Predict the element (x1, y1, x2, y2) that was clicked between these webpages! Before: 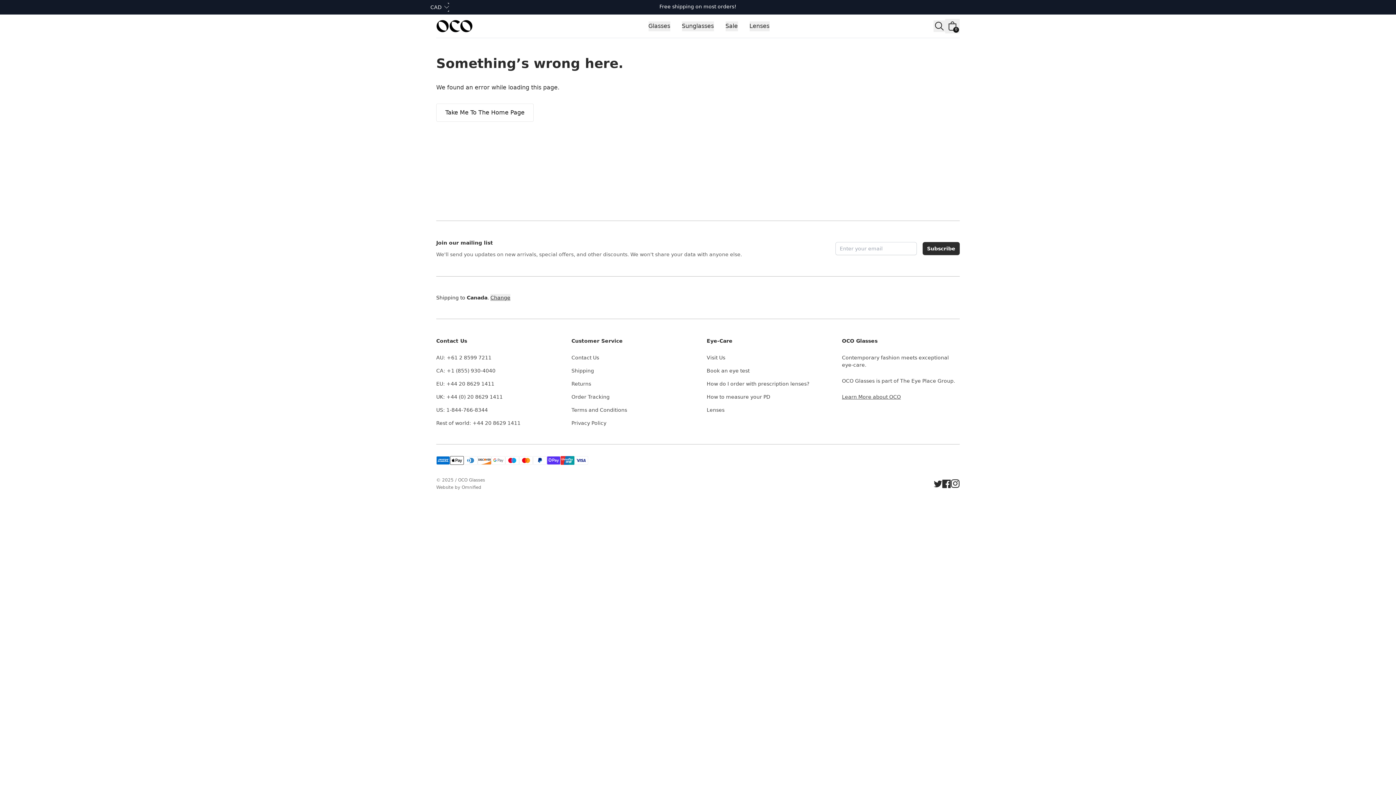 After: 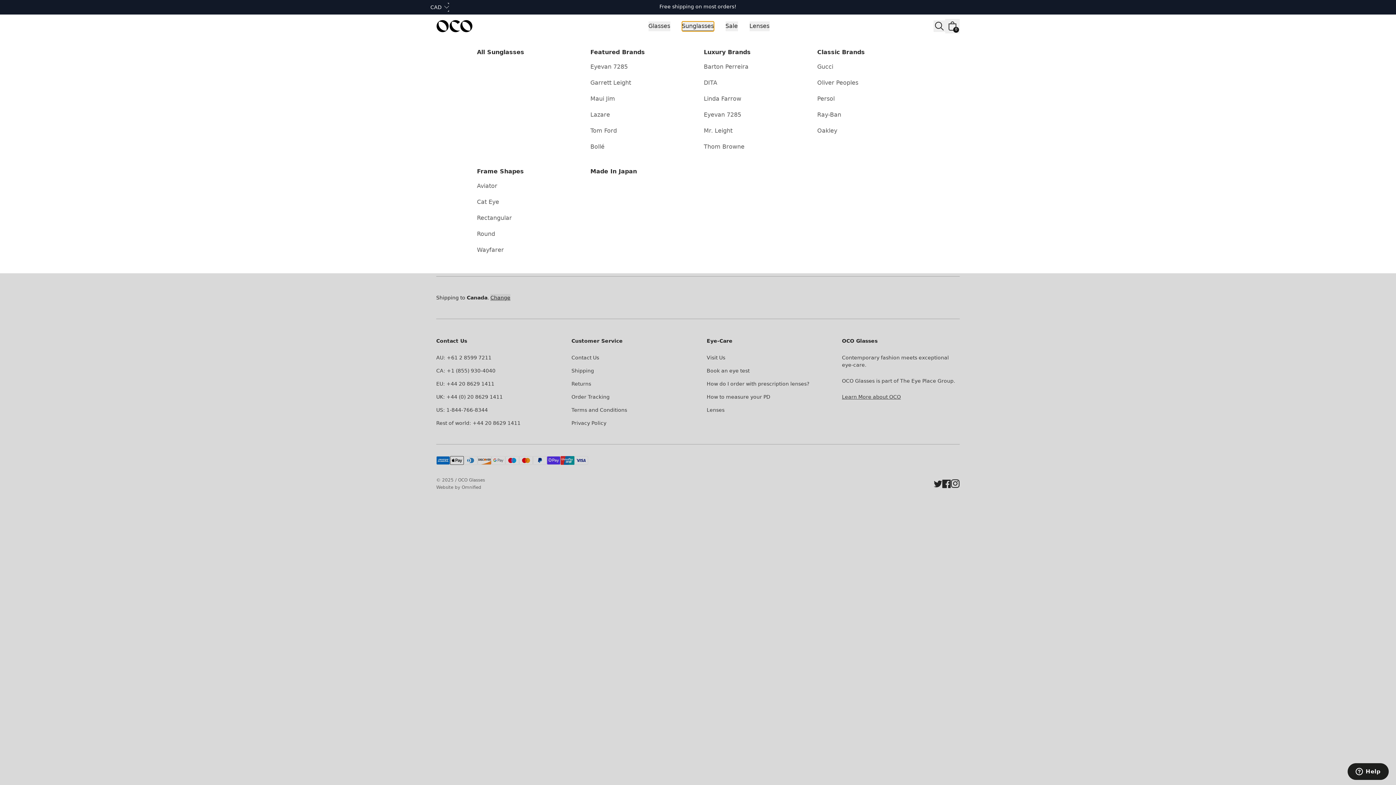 Action: label: Sunglasses bbox: (682, 21, 714, 31)